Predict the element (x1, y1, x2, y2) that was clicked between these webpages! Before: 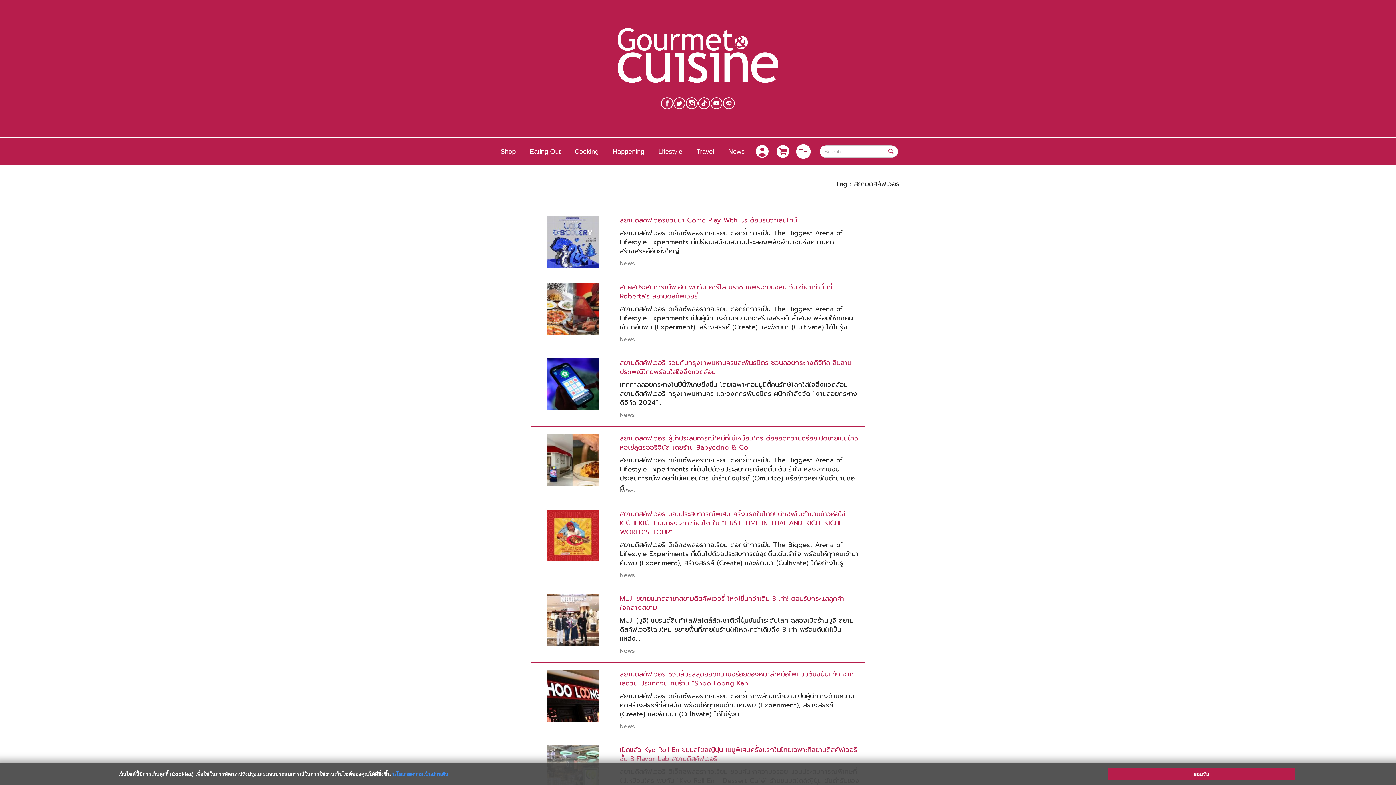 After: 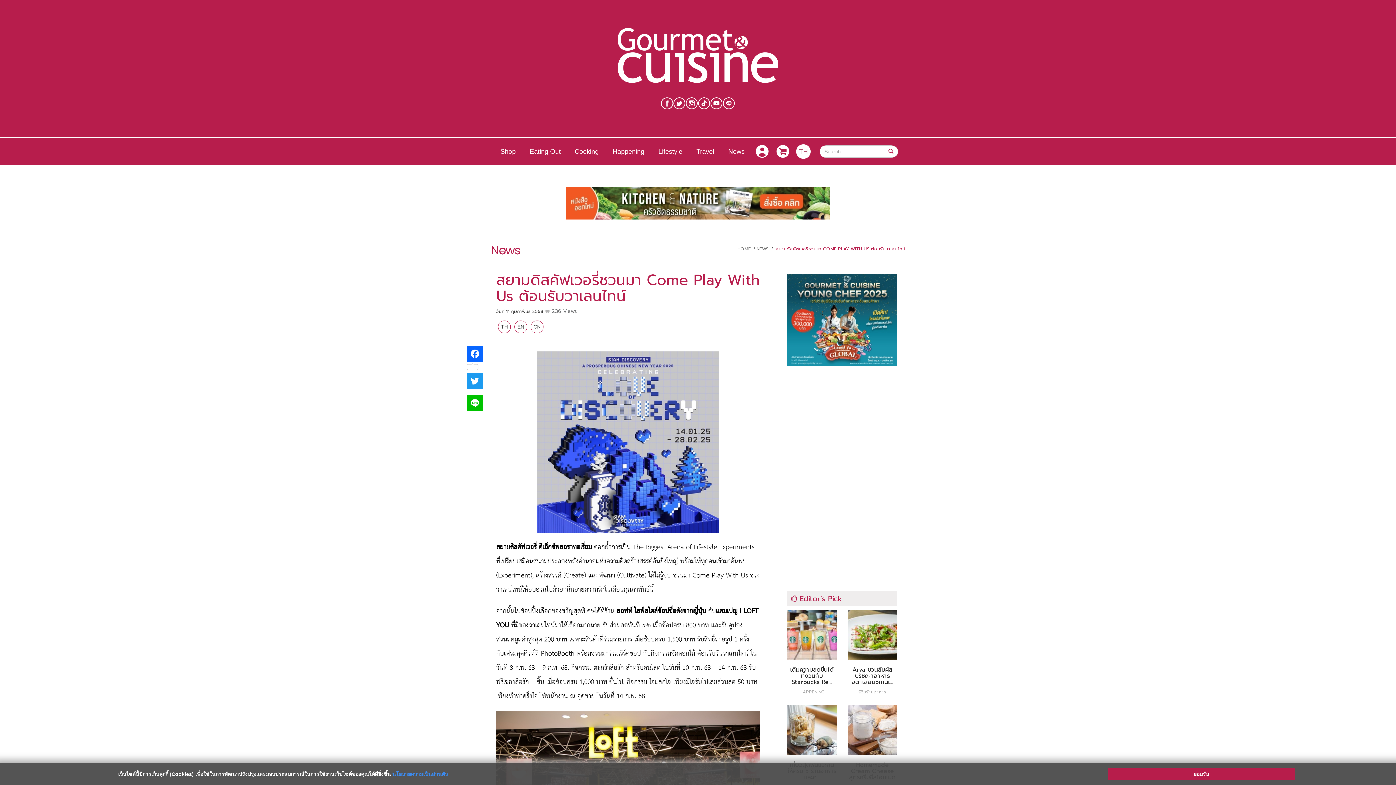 Action: bbox: (536, 215, 609, 267)